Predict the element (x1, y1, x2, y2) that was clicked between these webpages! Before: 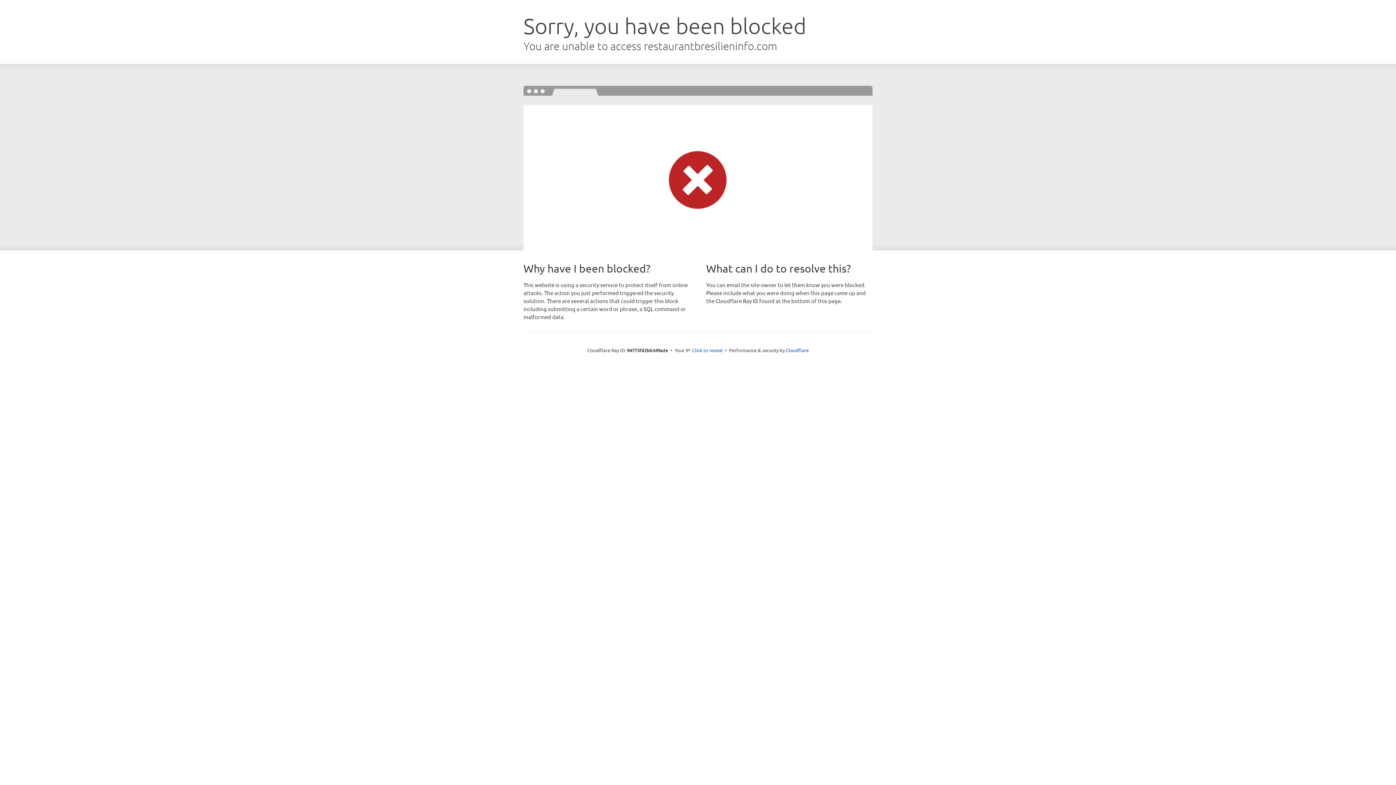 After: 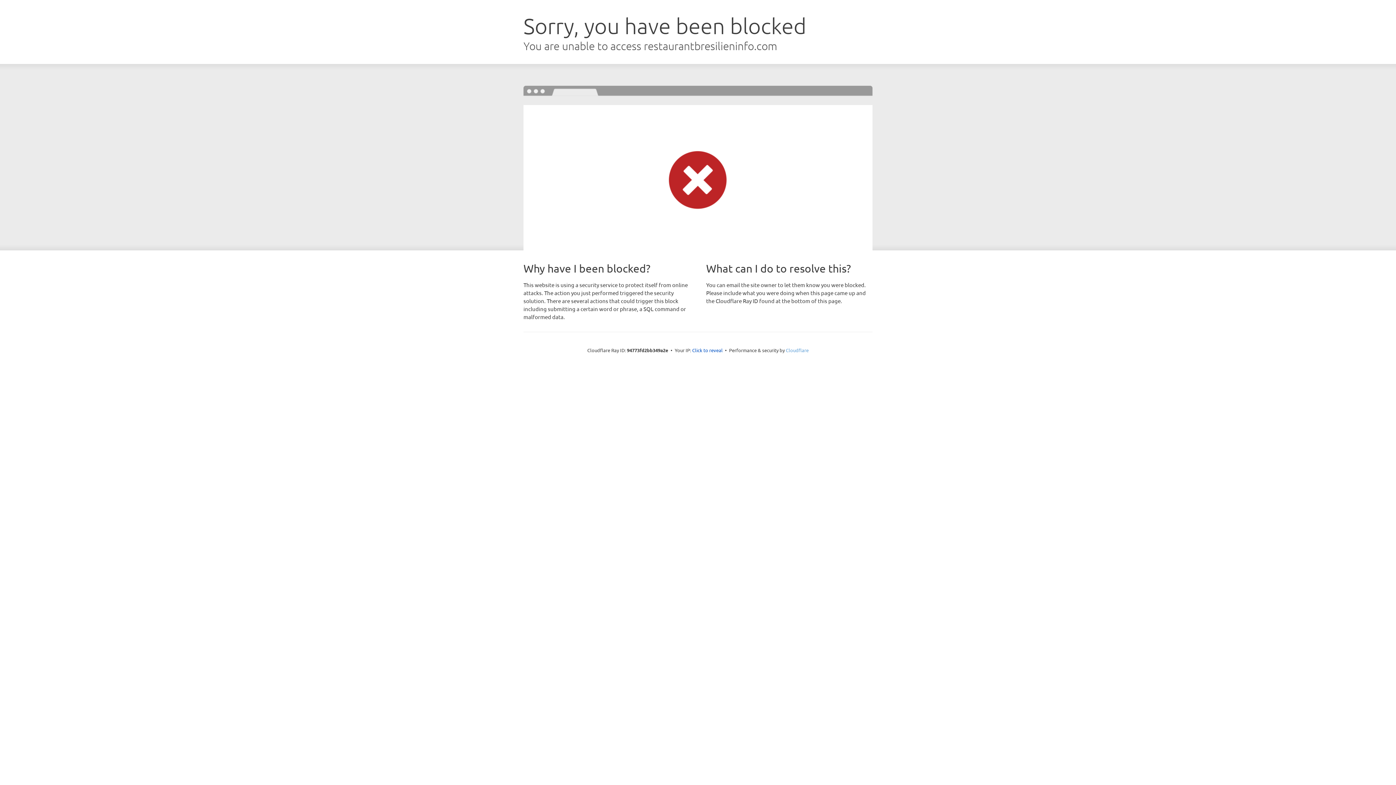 Action: label: Cloudflare bbox: (786, 347, 808, 353)